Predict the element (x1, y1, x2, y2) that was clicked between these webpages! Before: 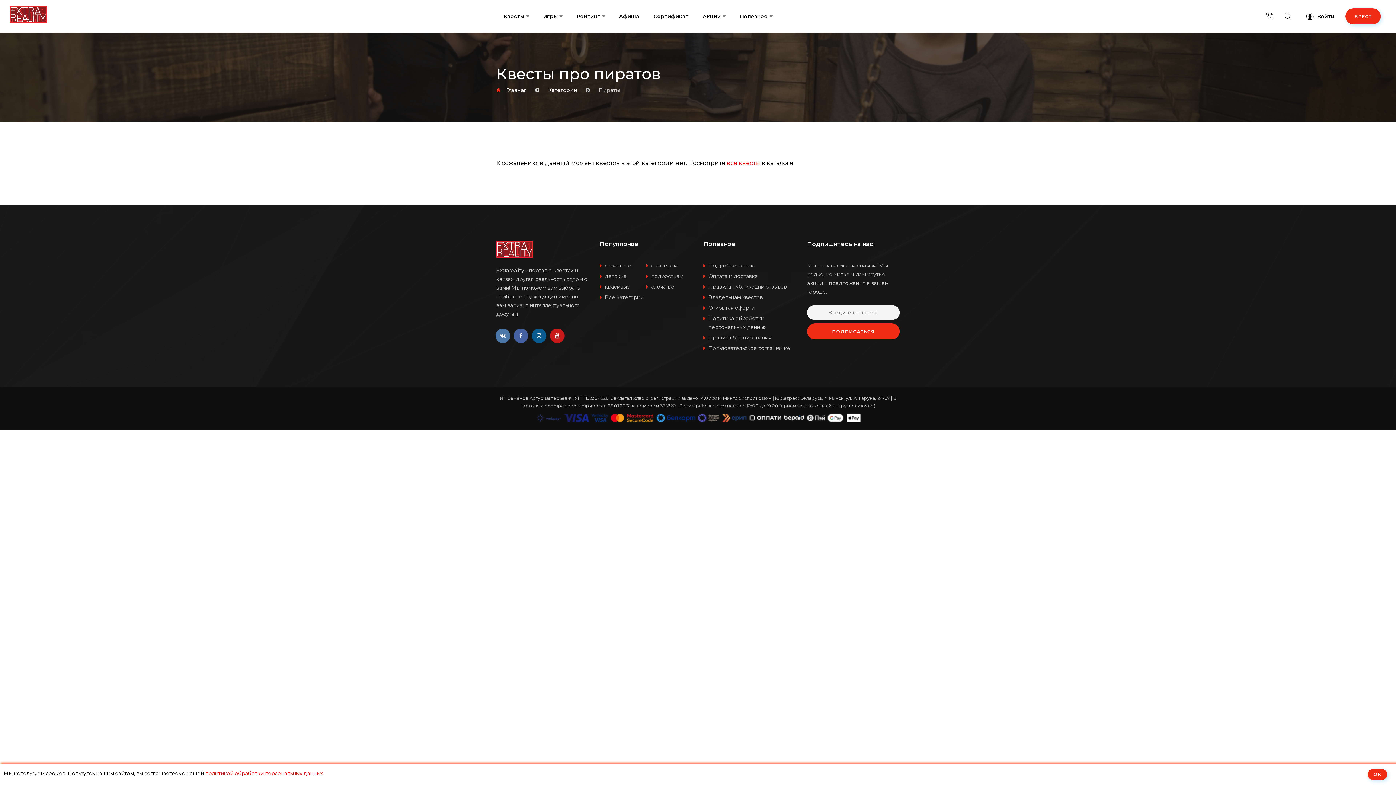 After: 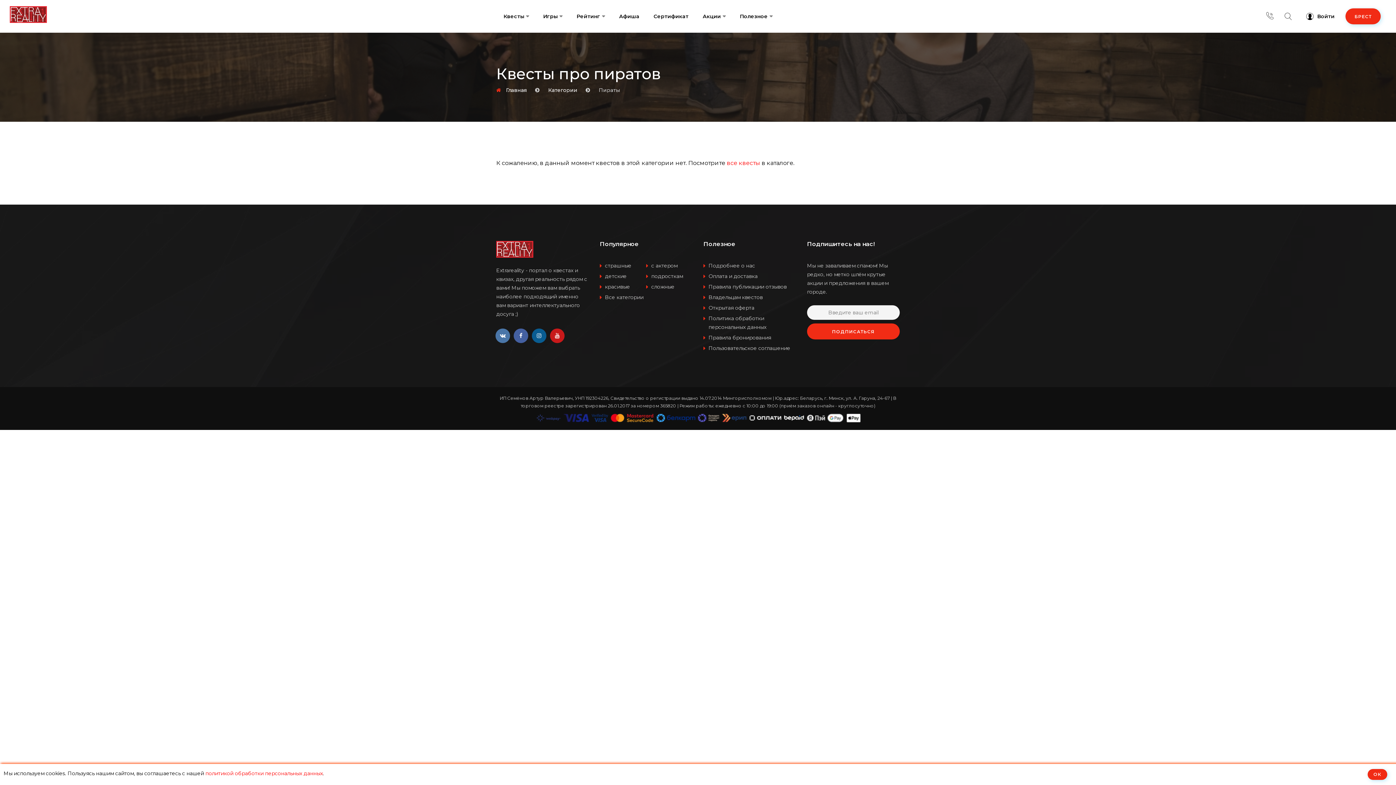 Action: bbox: (496, 241, 589, 257)